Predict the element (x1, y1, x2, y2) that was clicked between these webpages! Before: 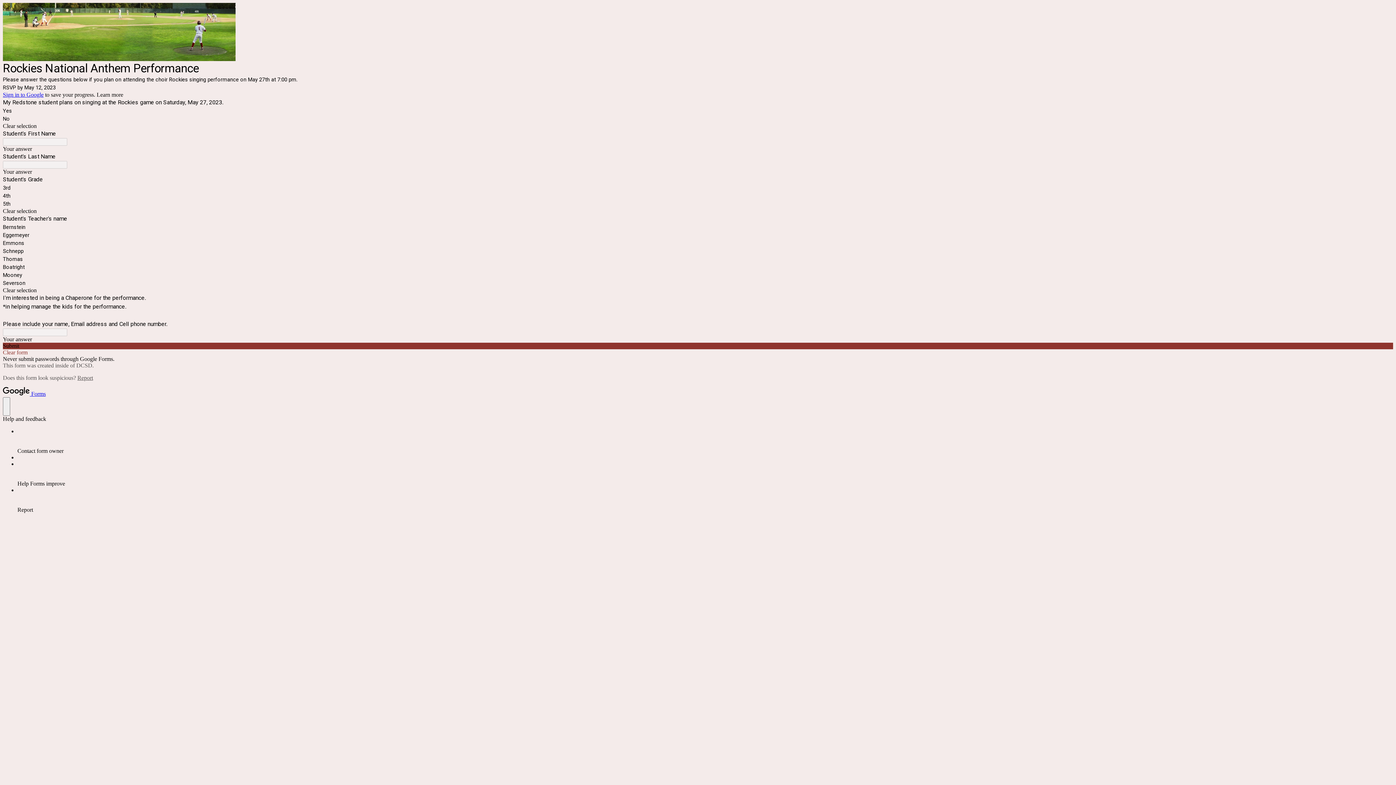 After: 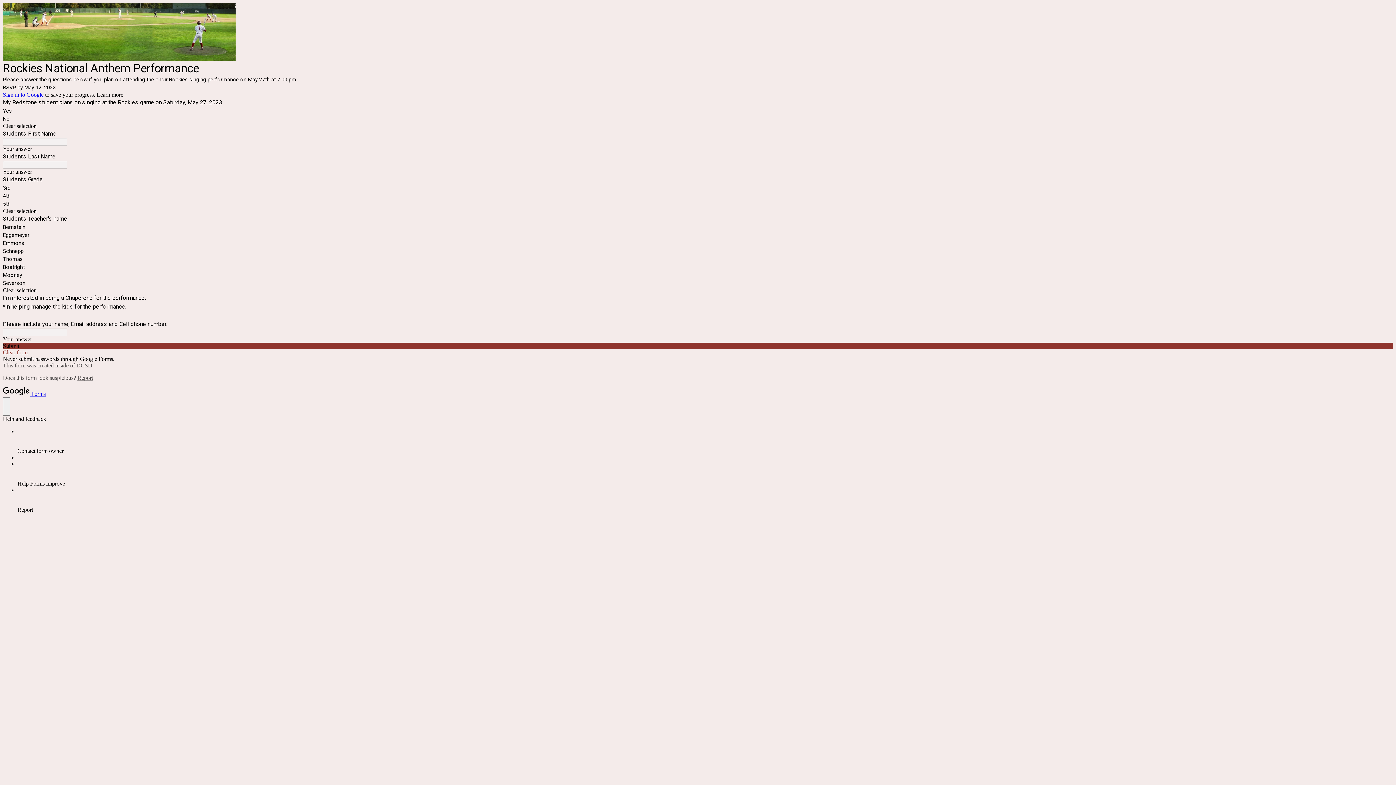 Action: label: Sign in to Google bbox: (2, 91, 43, 97)